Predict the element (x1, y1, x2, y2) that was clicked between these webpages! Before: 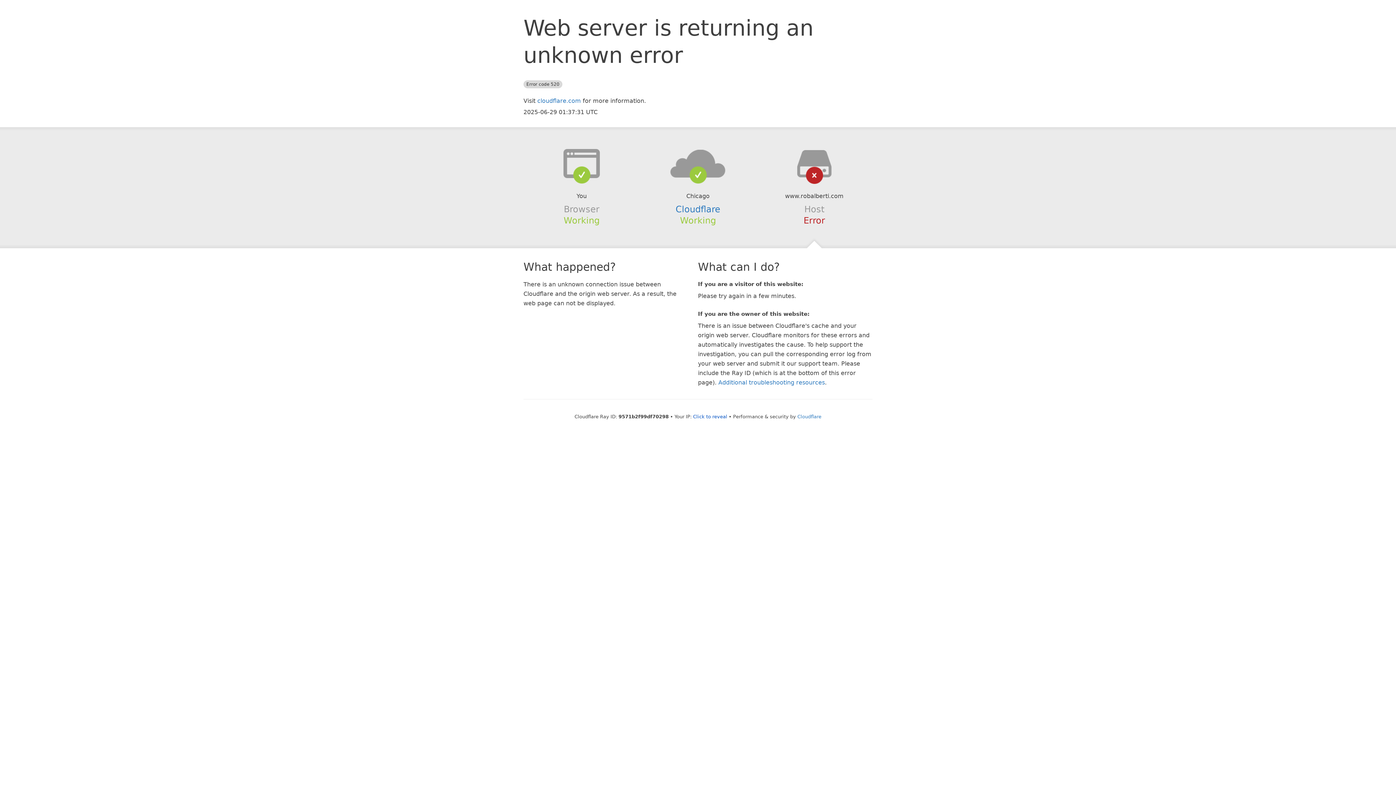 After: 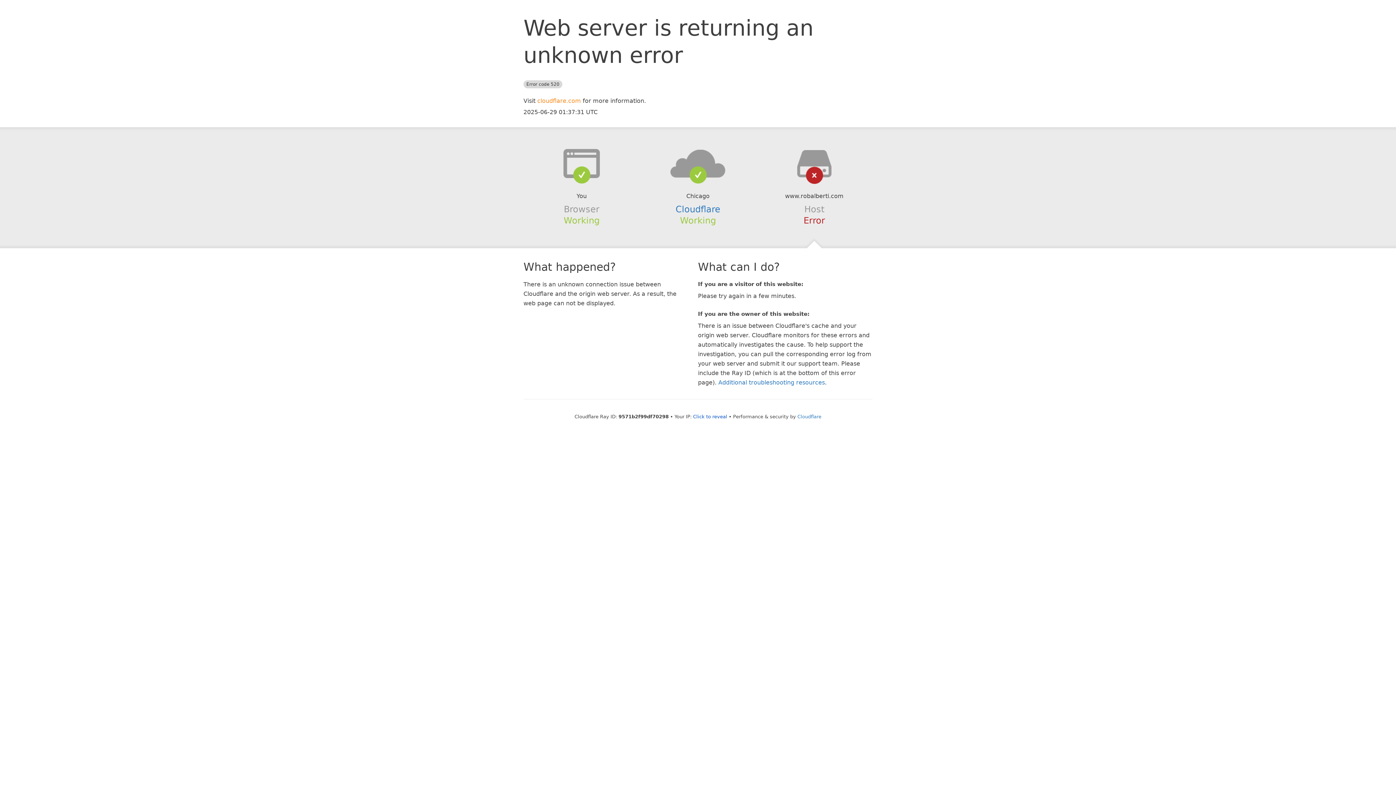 Action: label: cloudflare.com bbox: (537, 97, 581, 104)